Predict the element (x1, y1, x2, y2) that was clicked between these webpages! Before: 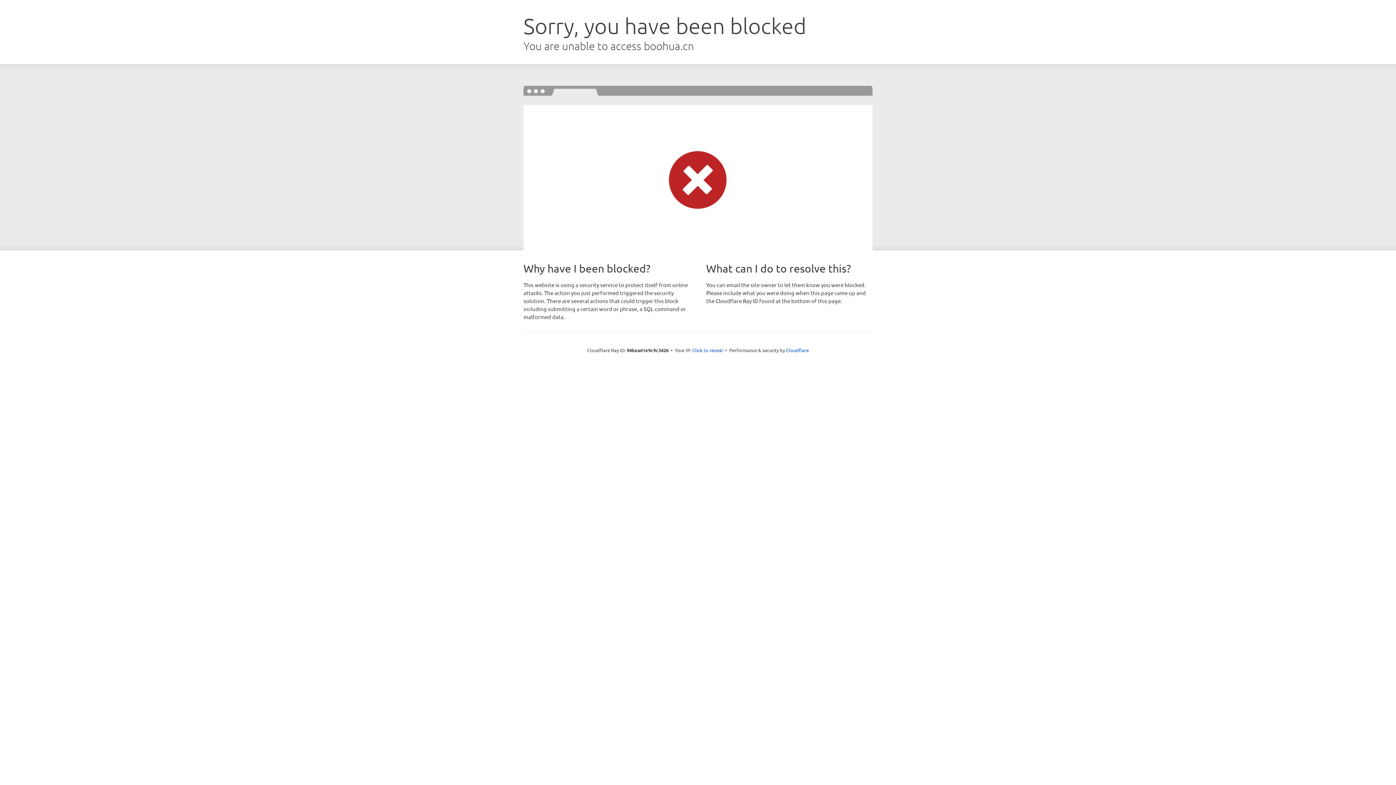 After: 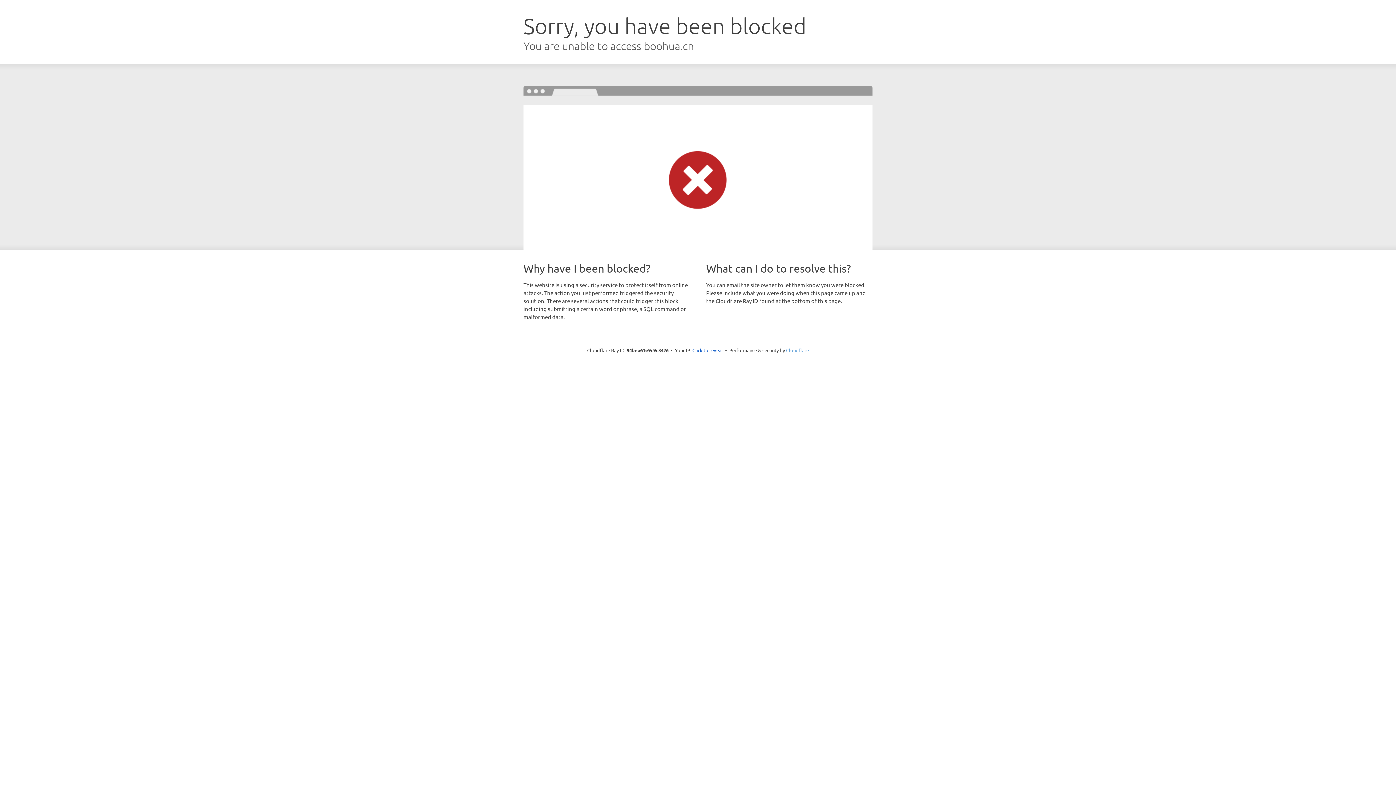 Action: bbox: (786, 347, 809, 353) label: Cloudflare